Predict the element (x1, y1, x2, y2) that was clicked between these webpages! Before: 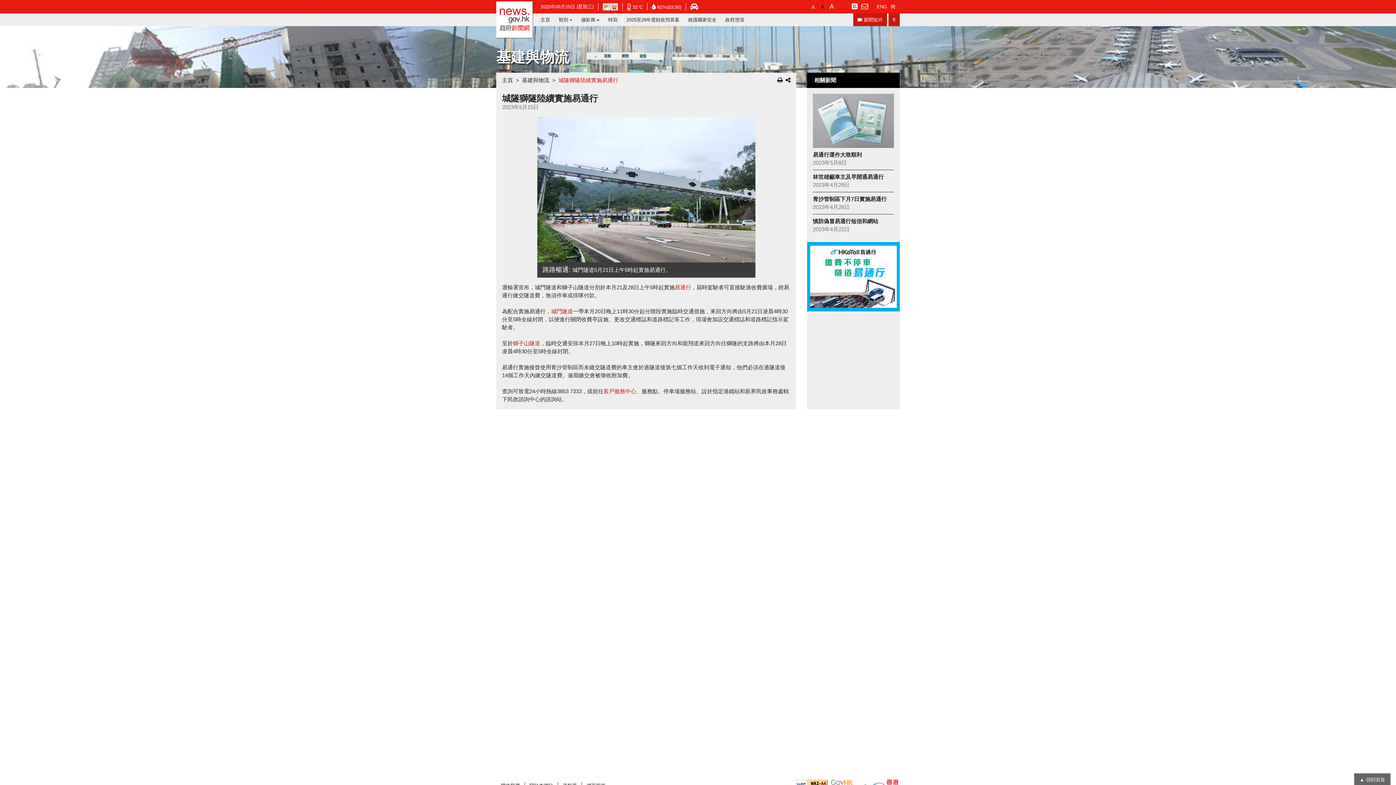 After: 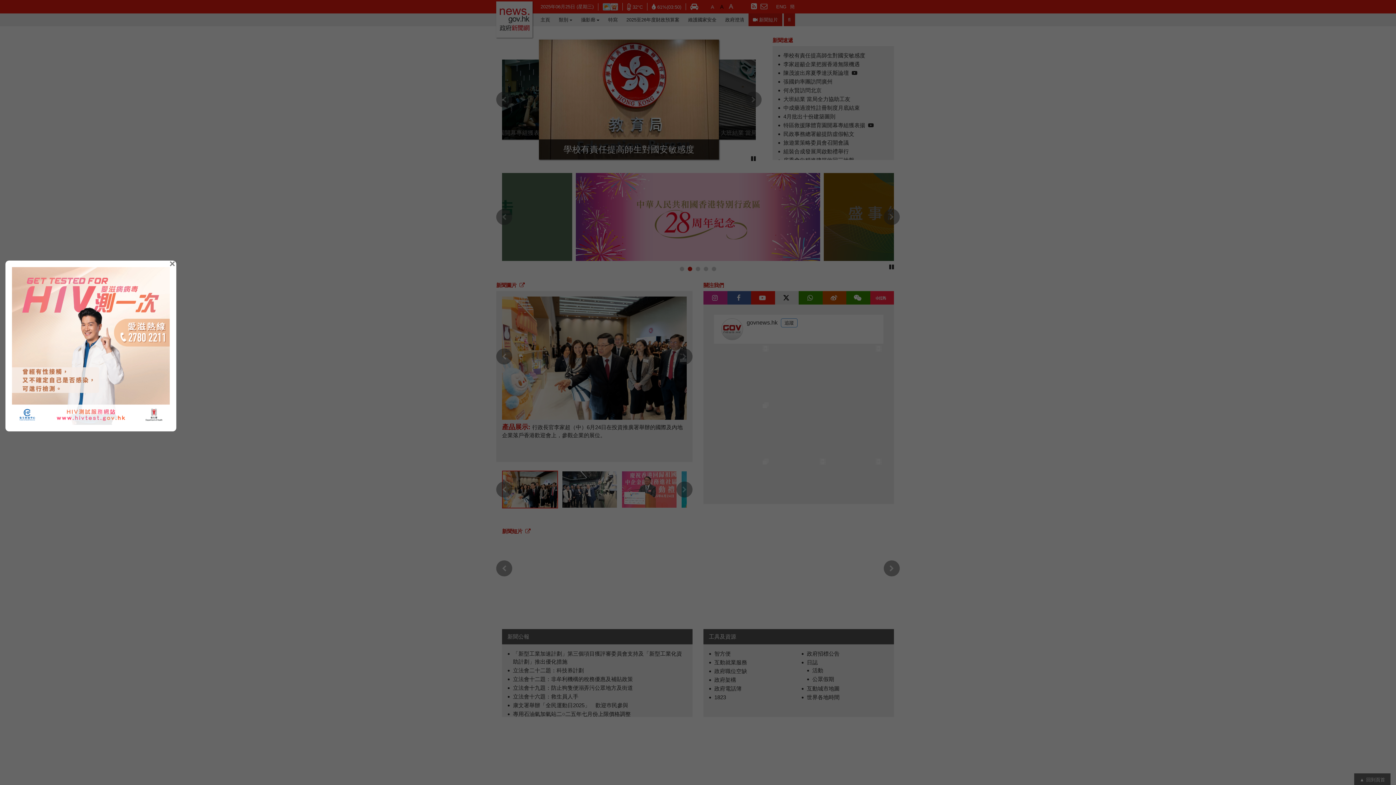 Action: bbox: (536, 13, 554, 26) label: 主頁